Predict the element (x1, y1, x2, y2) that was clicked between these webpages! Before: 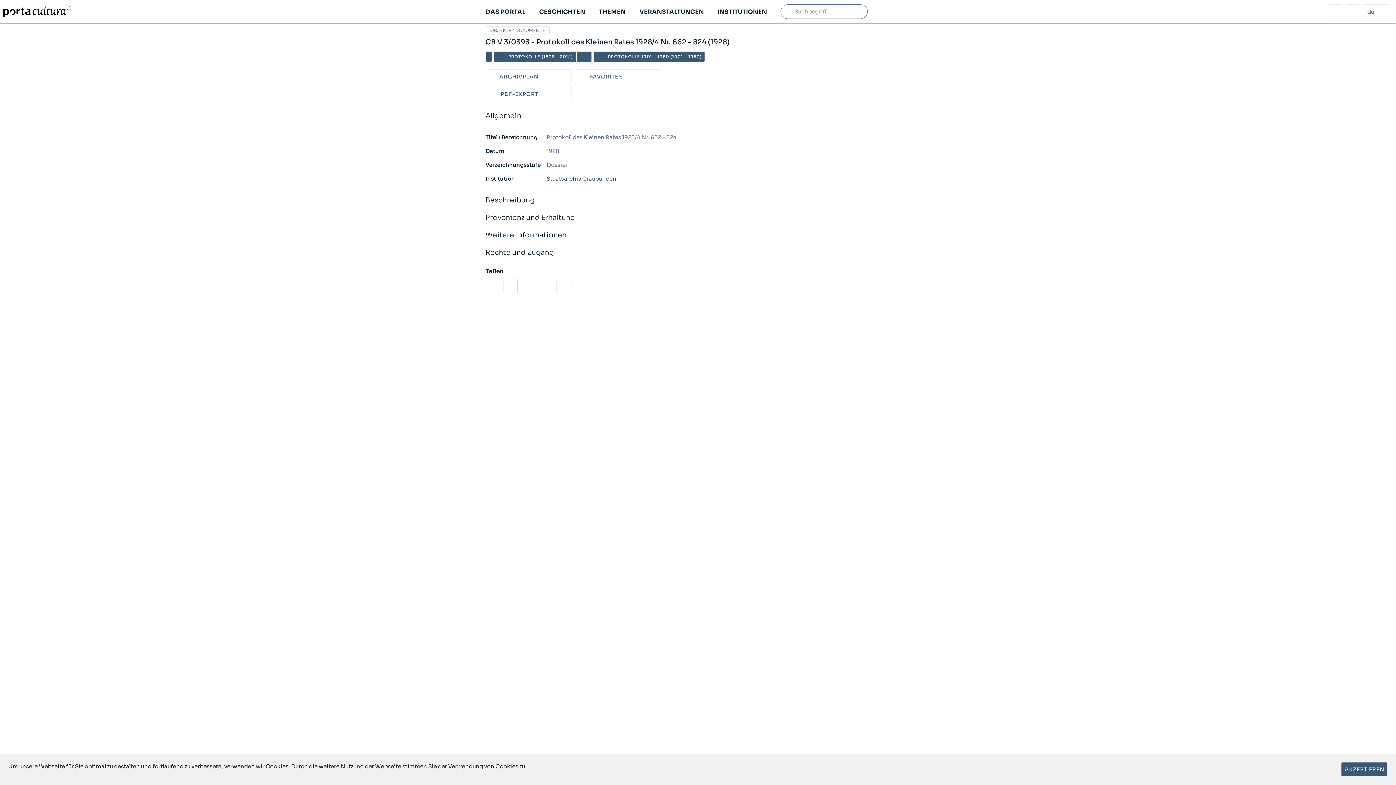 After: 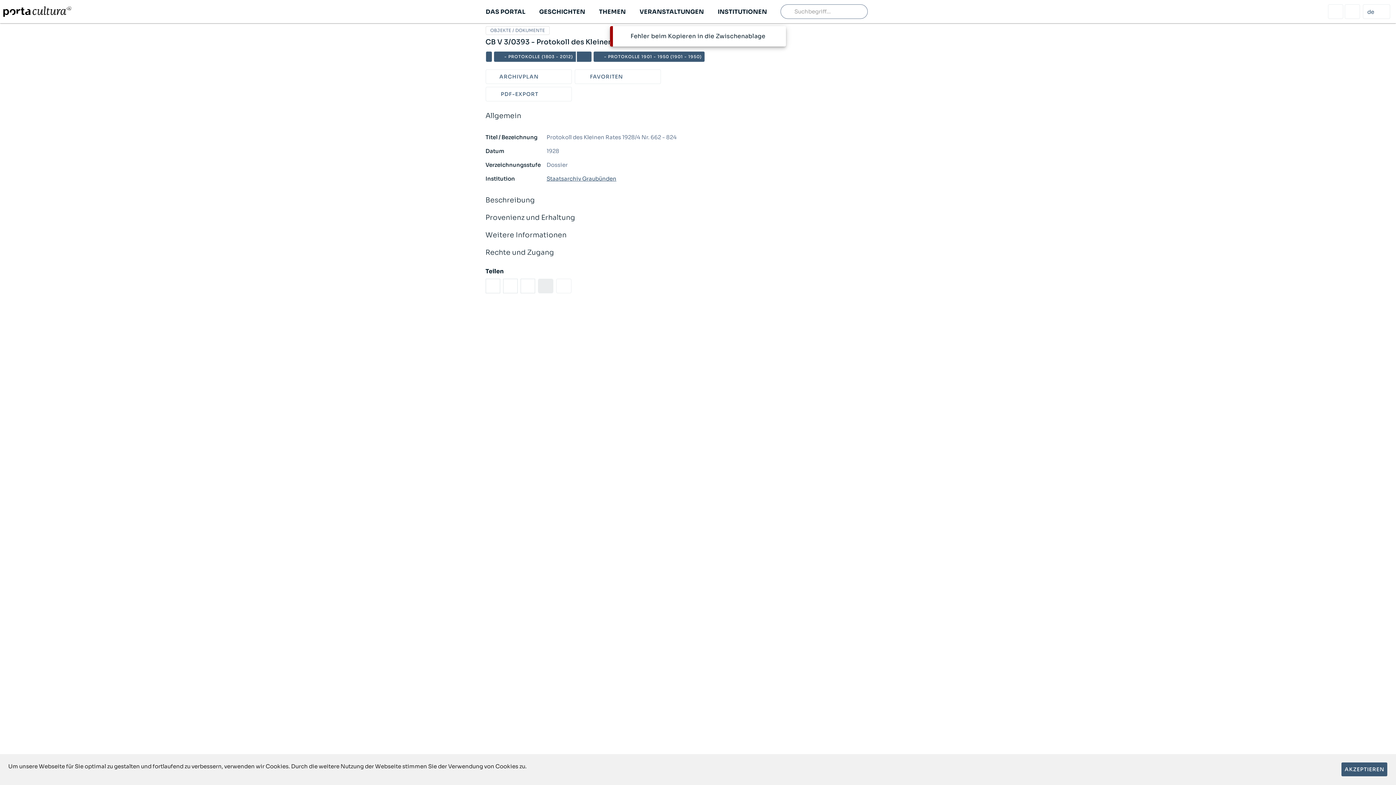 Action: label: Link kopieren bbox: (538, 196, 553, 211)